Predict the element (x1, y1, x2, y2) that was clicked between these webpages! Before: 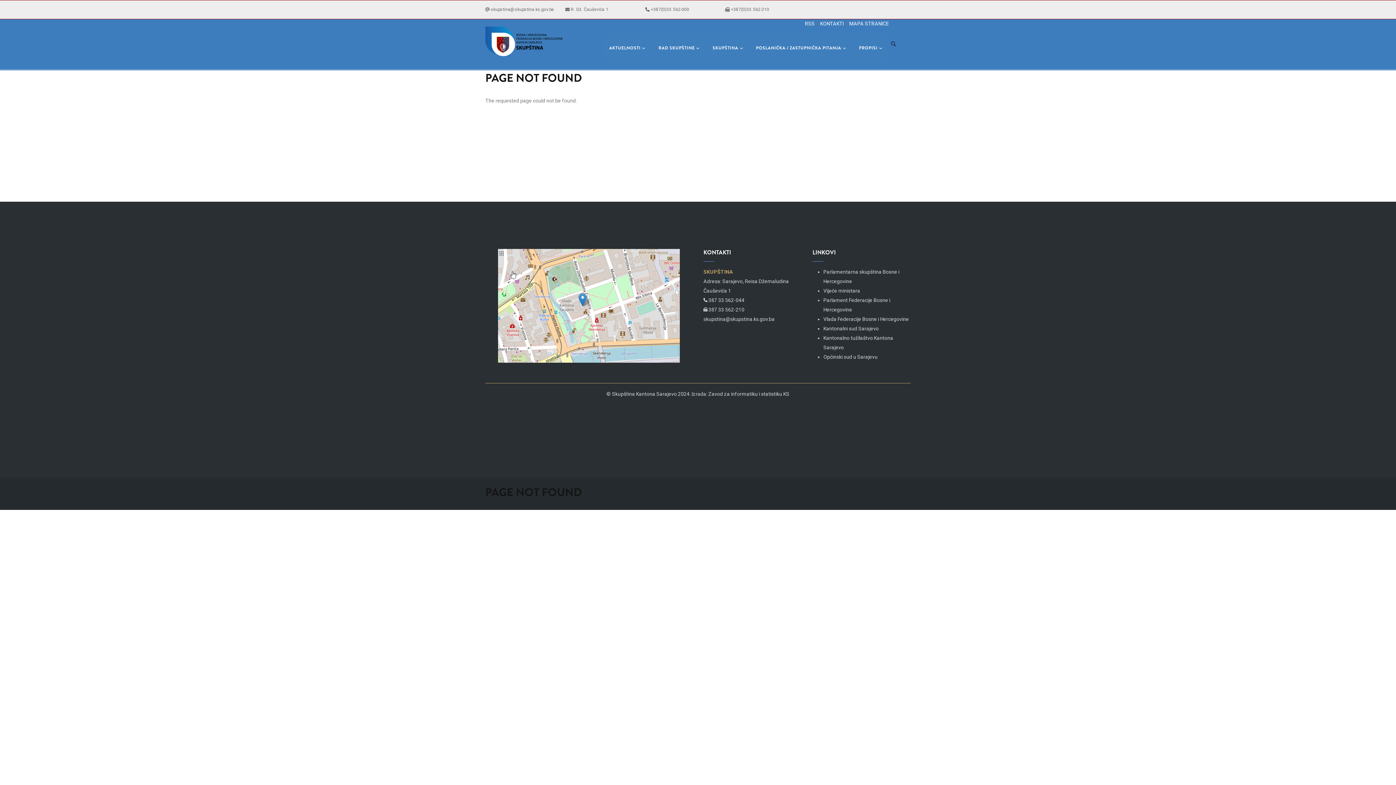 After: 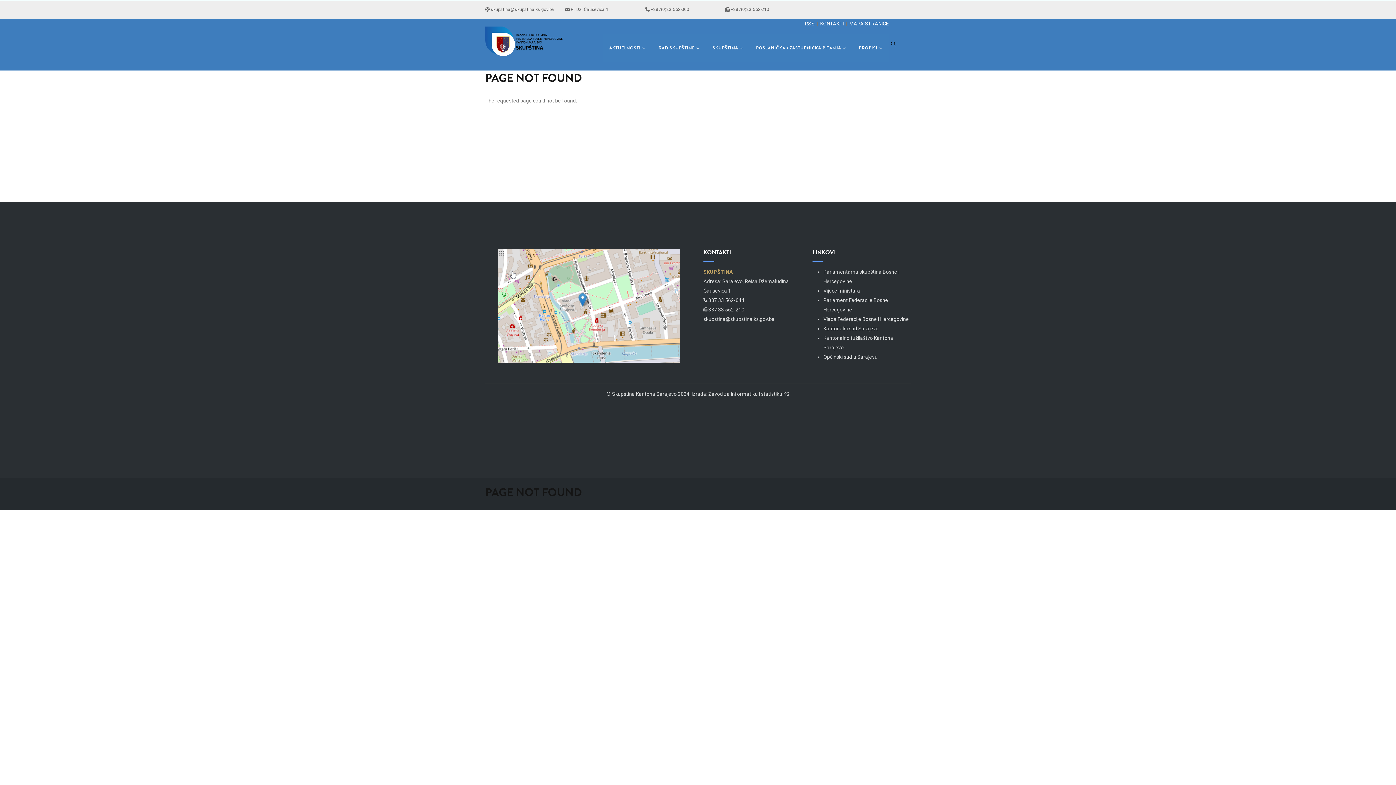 Action: label: RAD SKUPŠTINE bbox: (652, 34, 706, 62)